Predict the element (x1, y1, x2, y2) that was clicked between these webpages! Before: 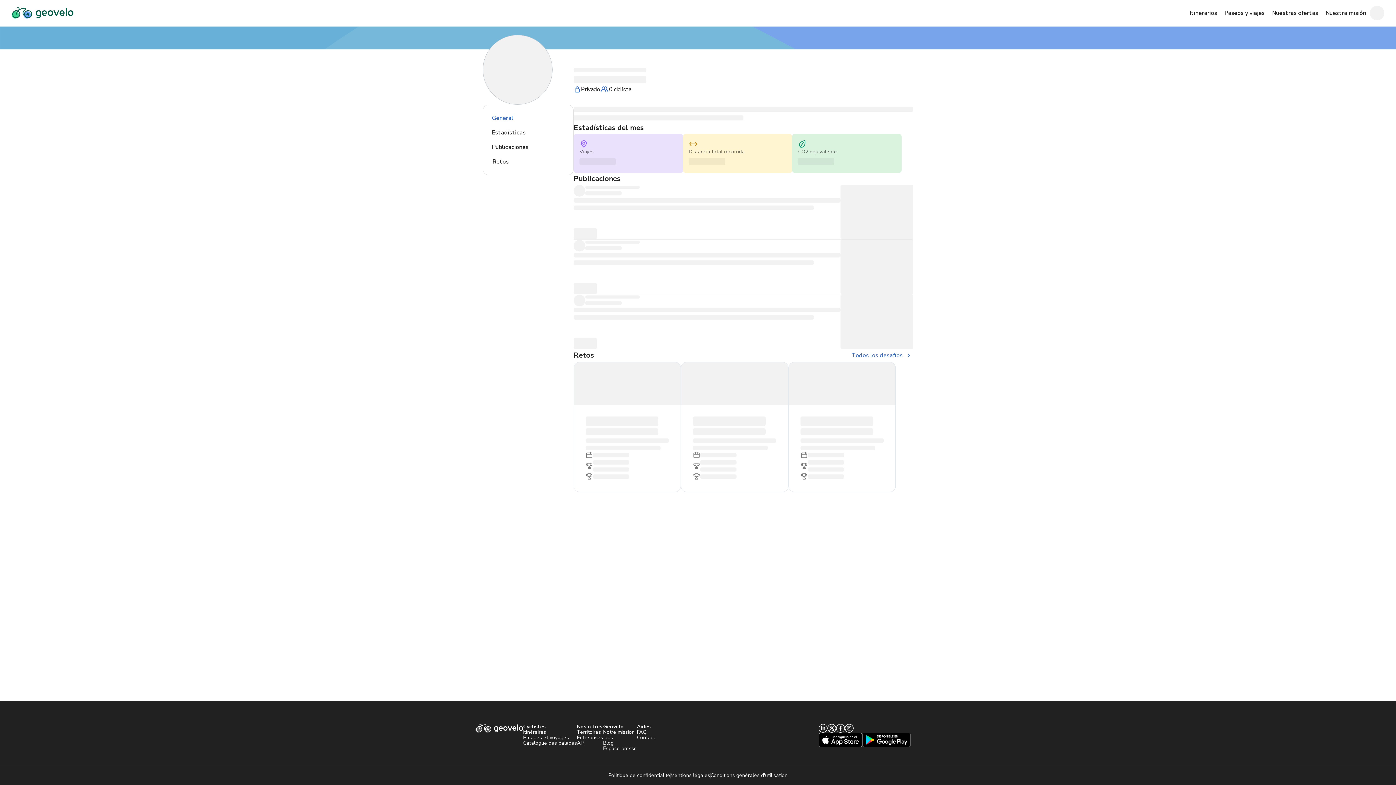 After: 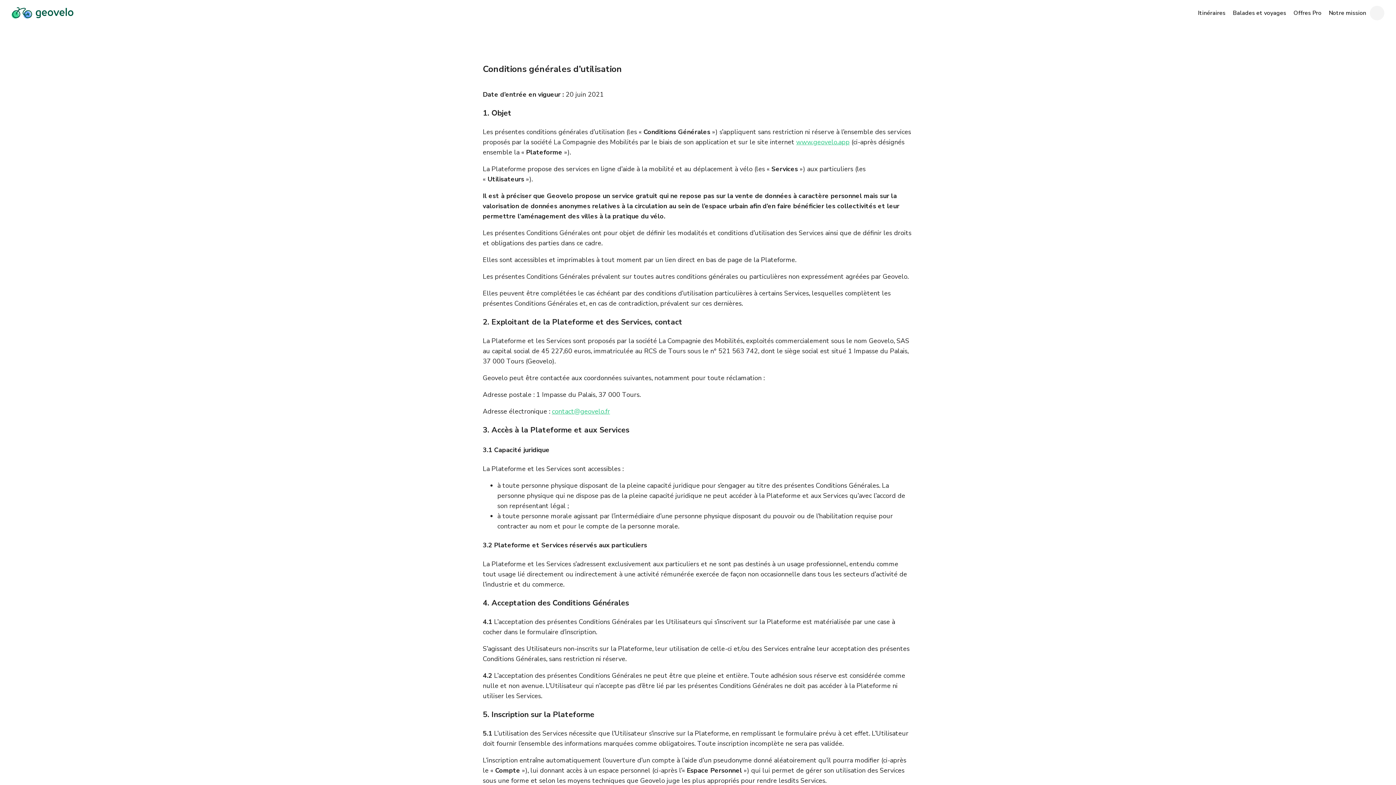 Action: label: Conditions générales d'utilisation bbox: (710, 772, 787, 779)